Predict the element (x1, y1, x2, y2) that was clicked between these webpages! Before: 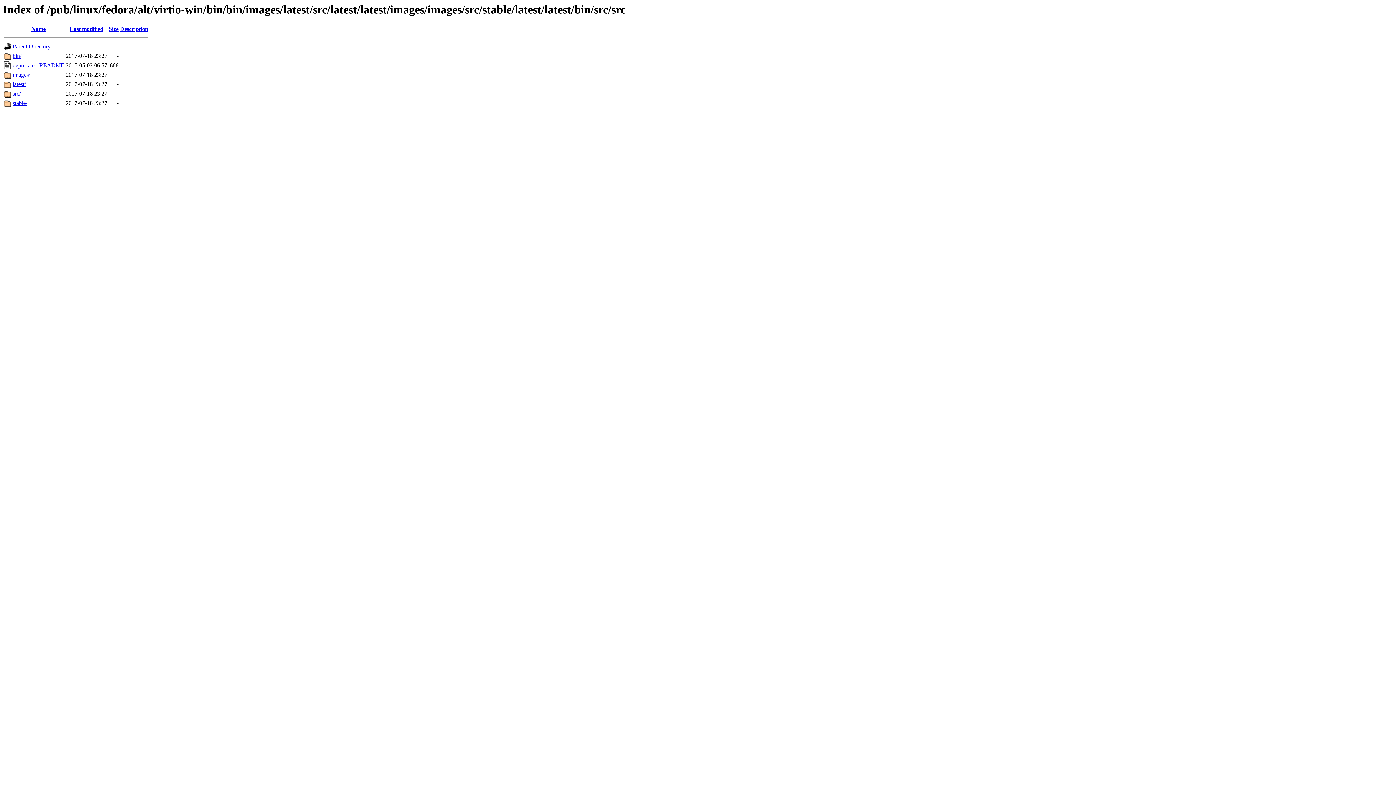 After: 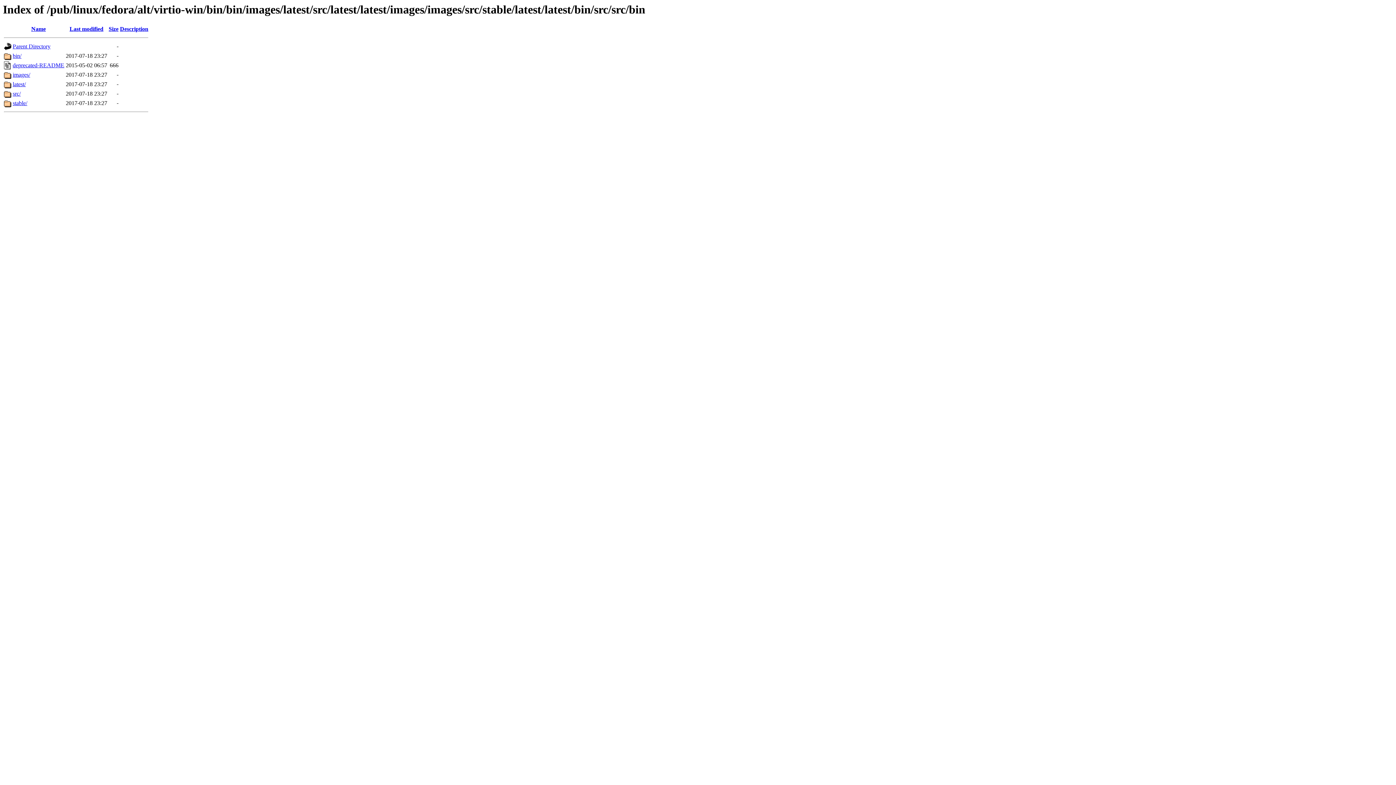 Action: bbox: (12, 52, 21, 59) label: bin/